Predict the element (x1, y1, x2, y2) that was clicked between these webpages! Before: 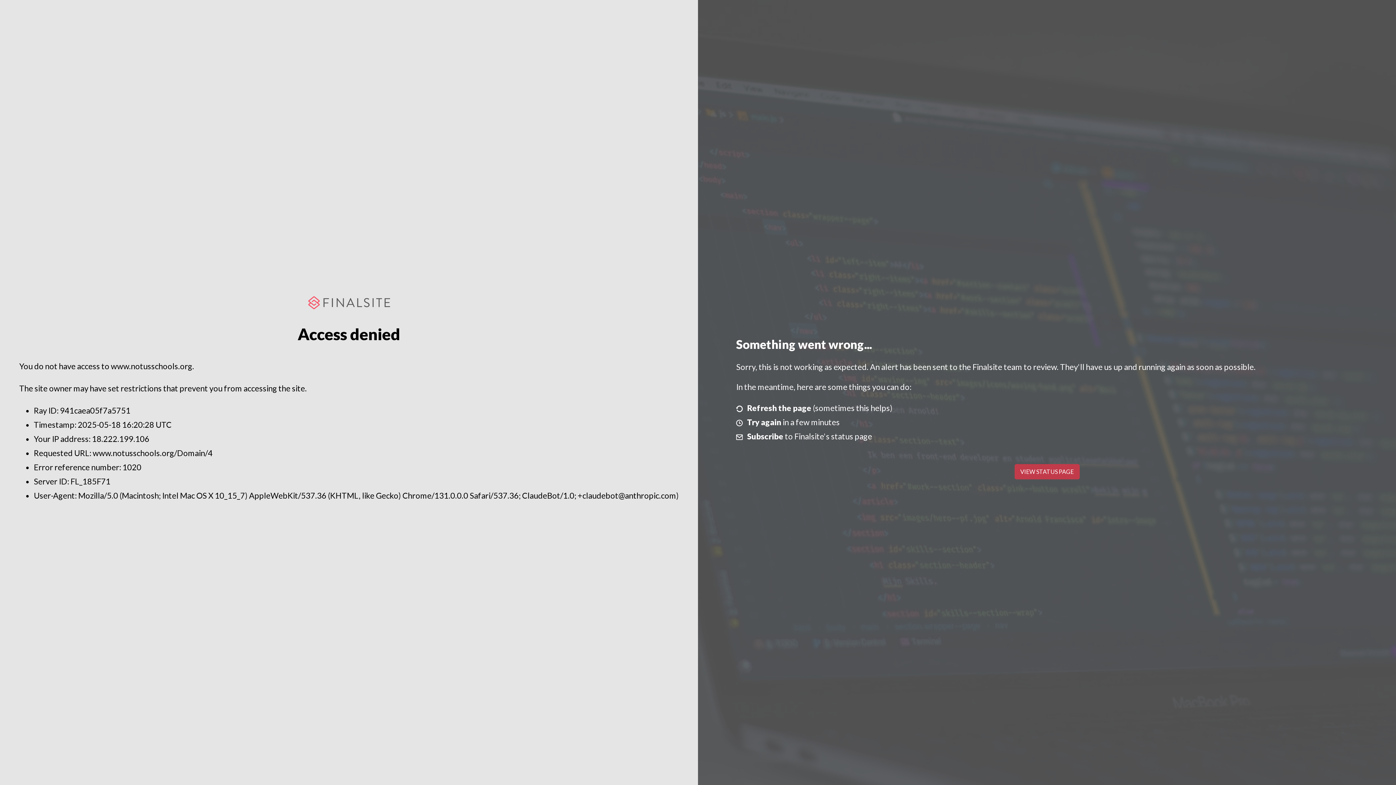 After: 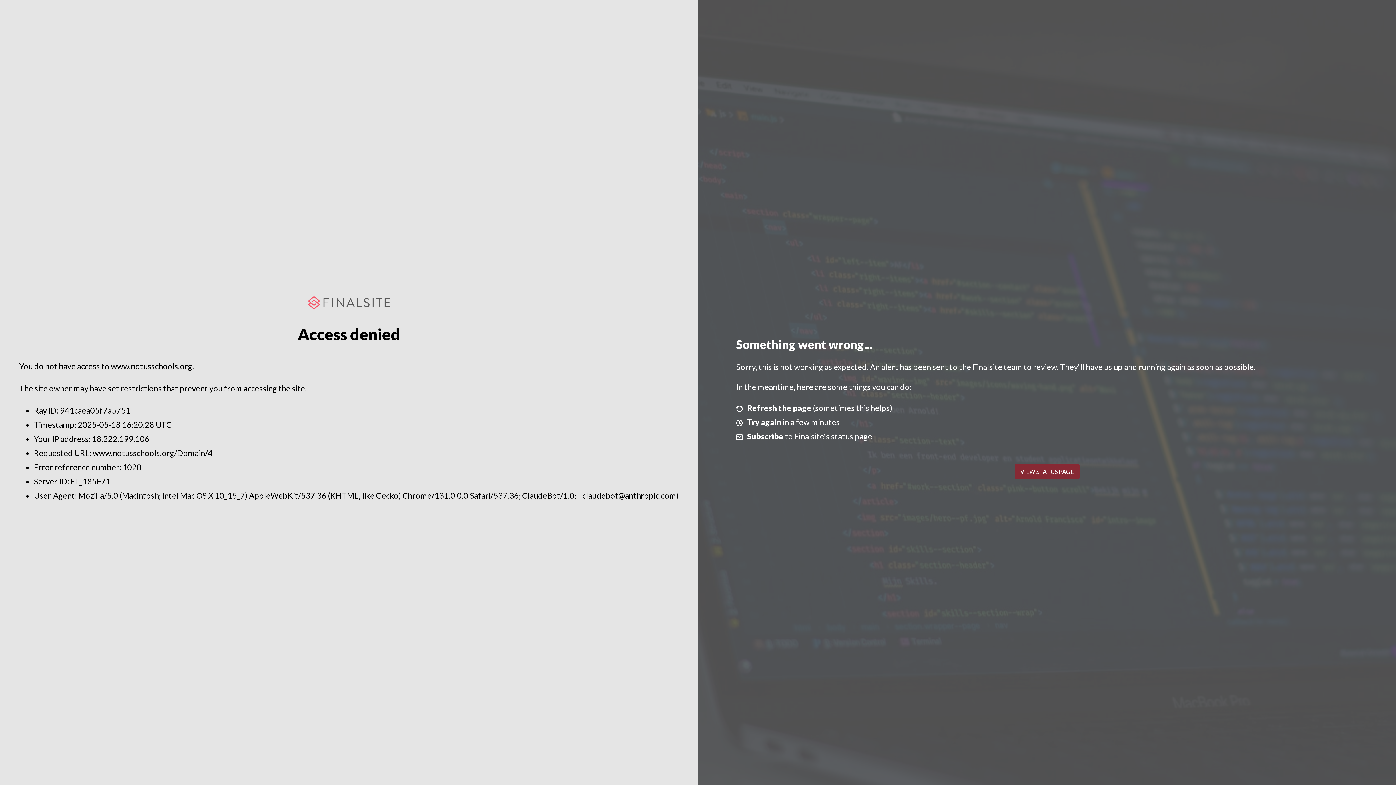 Action: label: VIEW STATUS PAGE bbox: (1014, 464, 1079, 479)